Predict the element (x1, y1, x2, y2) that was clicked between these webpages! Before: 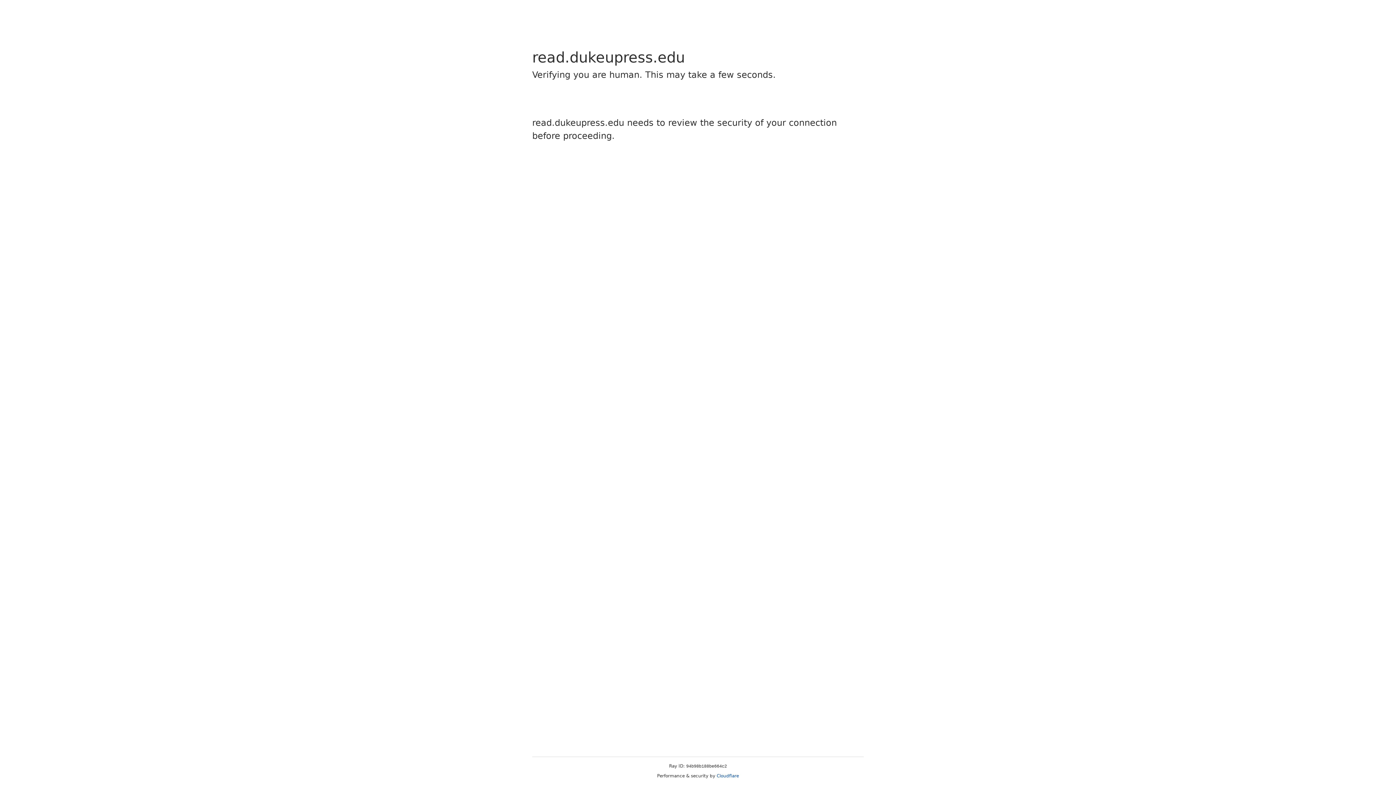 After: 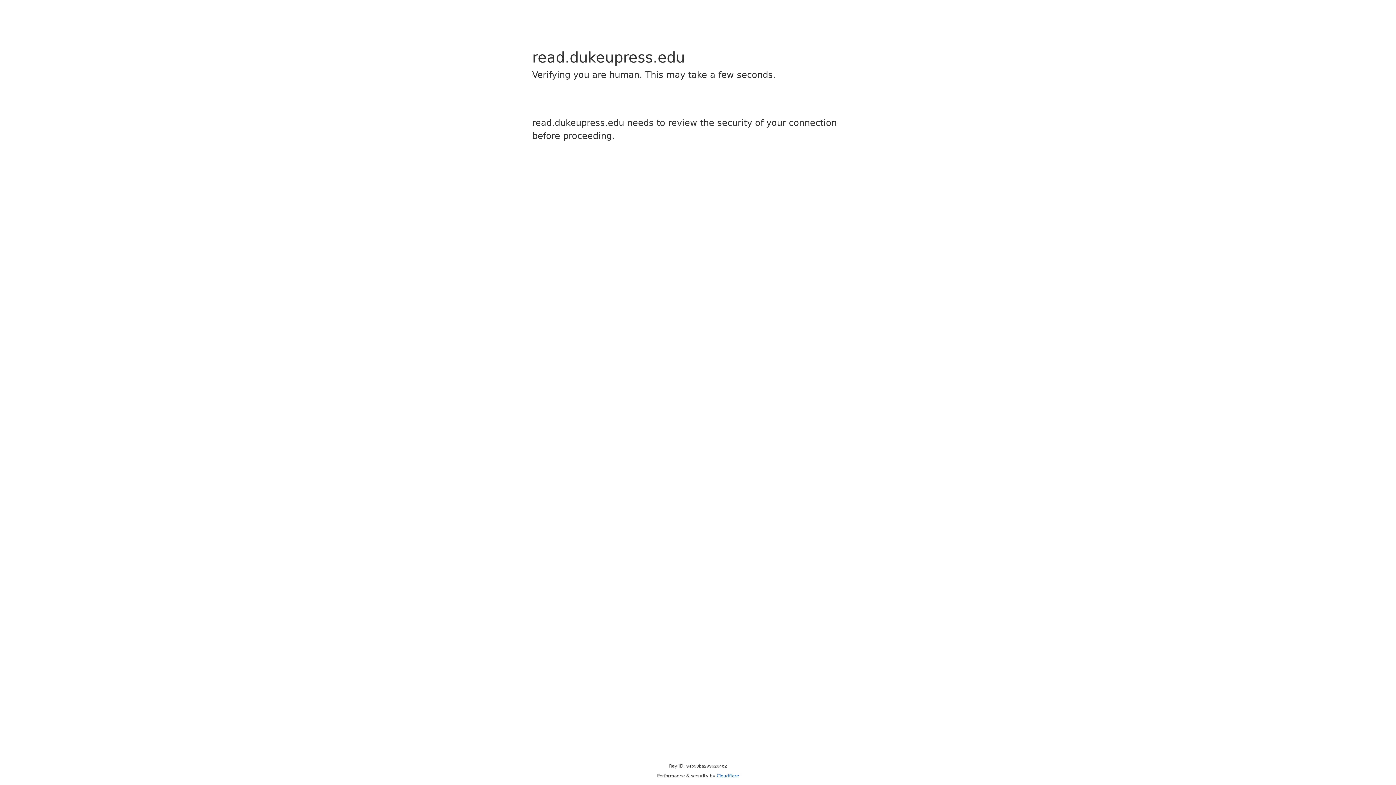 Action: bbox: (716, 773, 739, 778) label: Cloudflare